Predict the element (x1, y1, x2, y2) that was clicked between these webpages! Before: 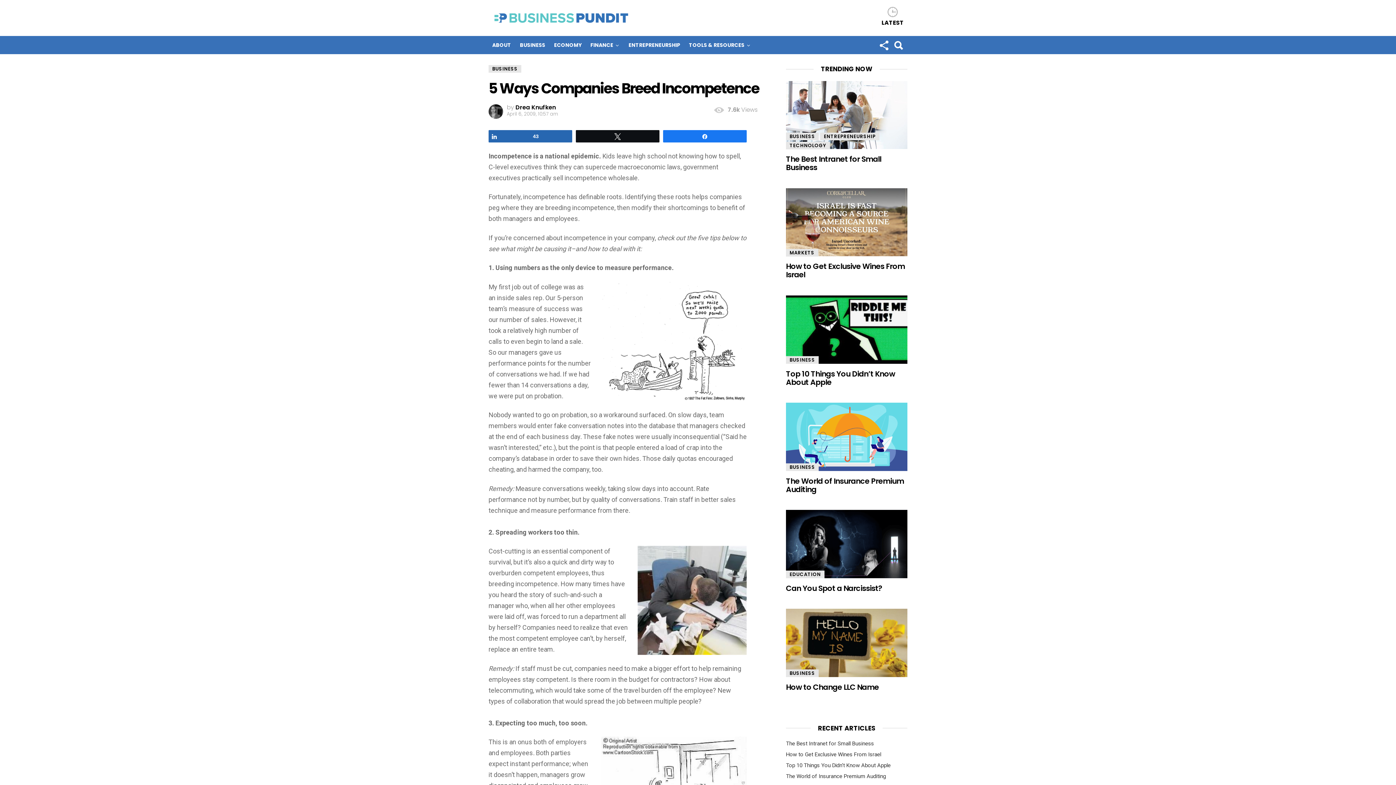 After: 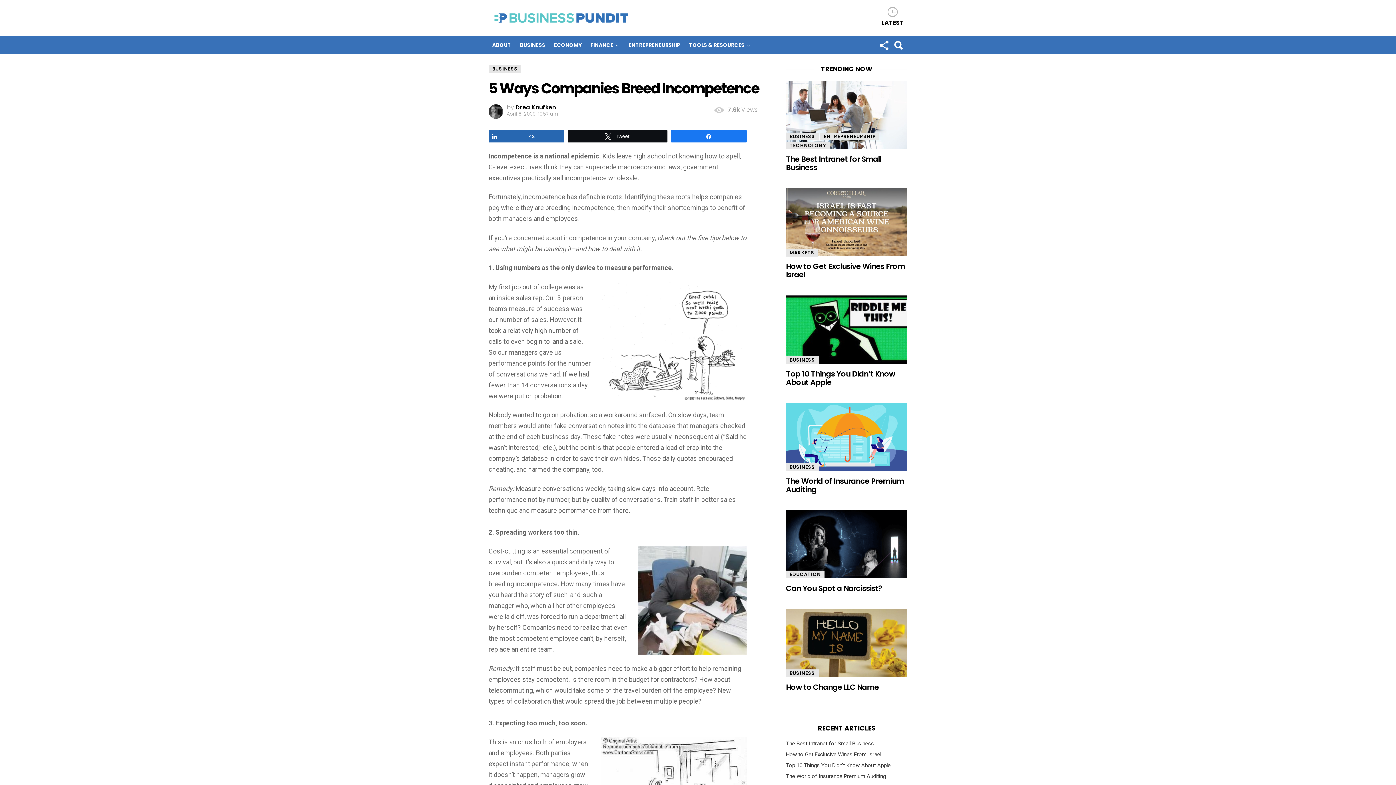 Action: bbox: (576, 130, 659, 141) label: Tweet